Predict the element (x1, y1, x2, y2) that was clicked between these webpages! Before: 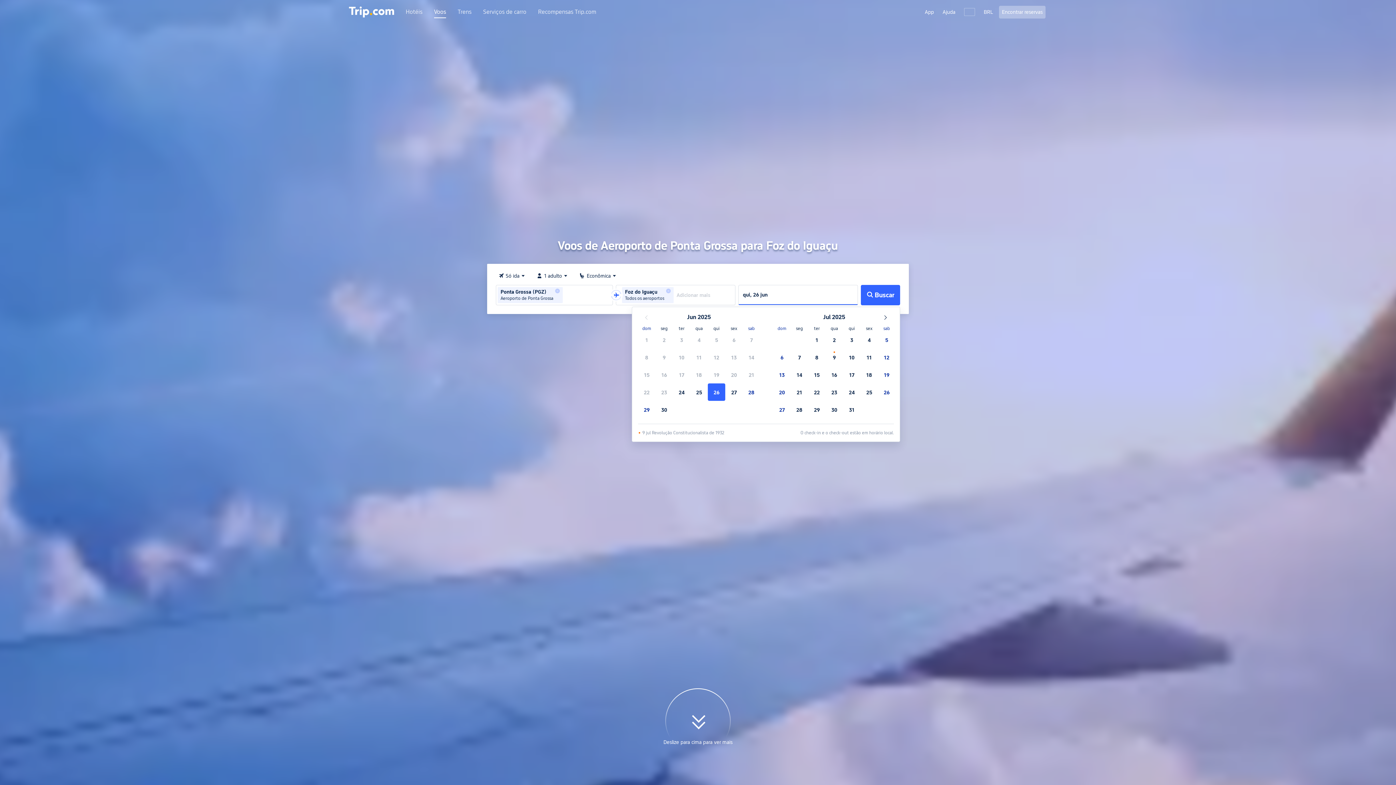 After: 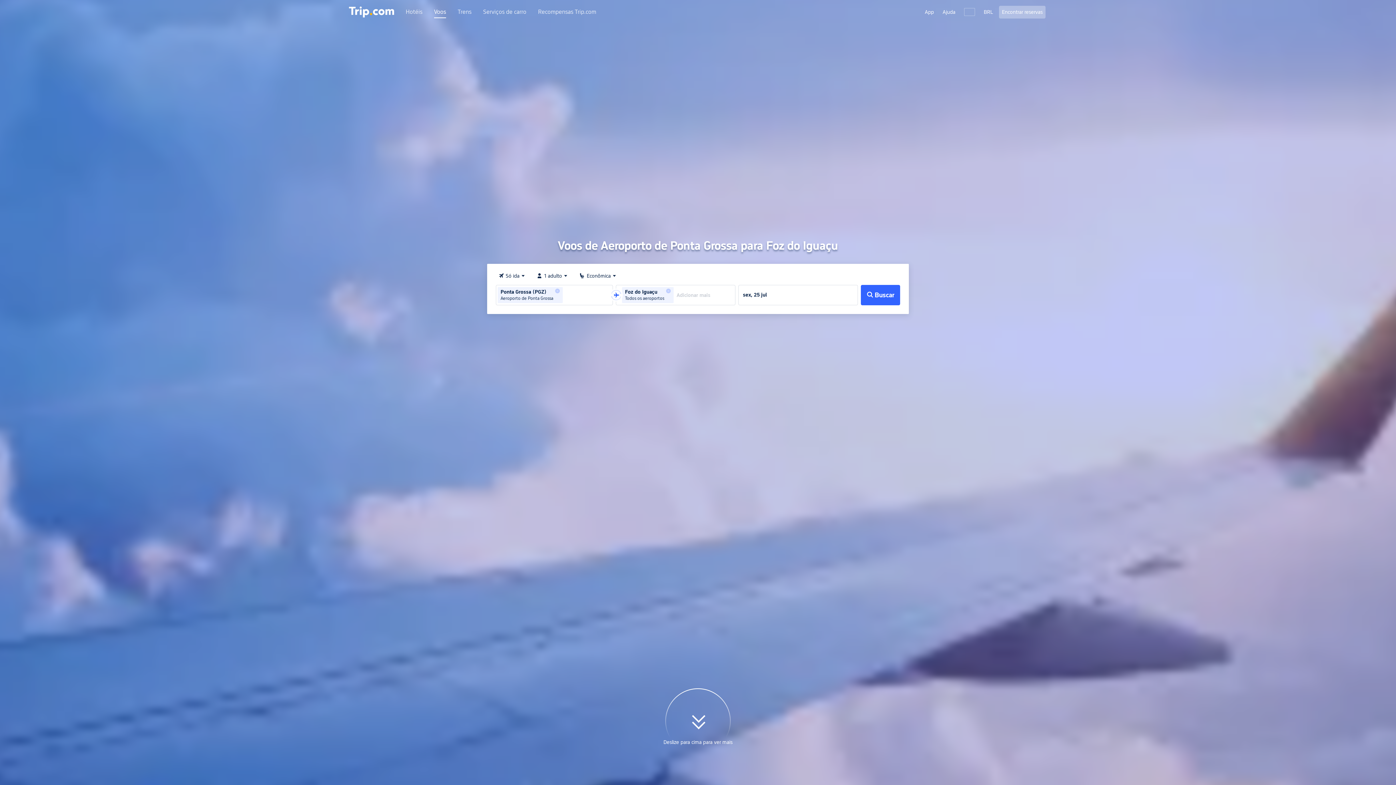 Action: bbox: (860, 383, 878, 400) label: 25